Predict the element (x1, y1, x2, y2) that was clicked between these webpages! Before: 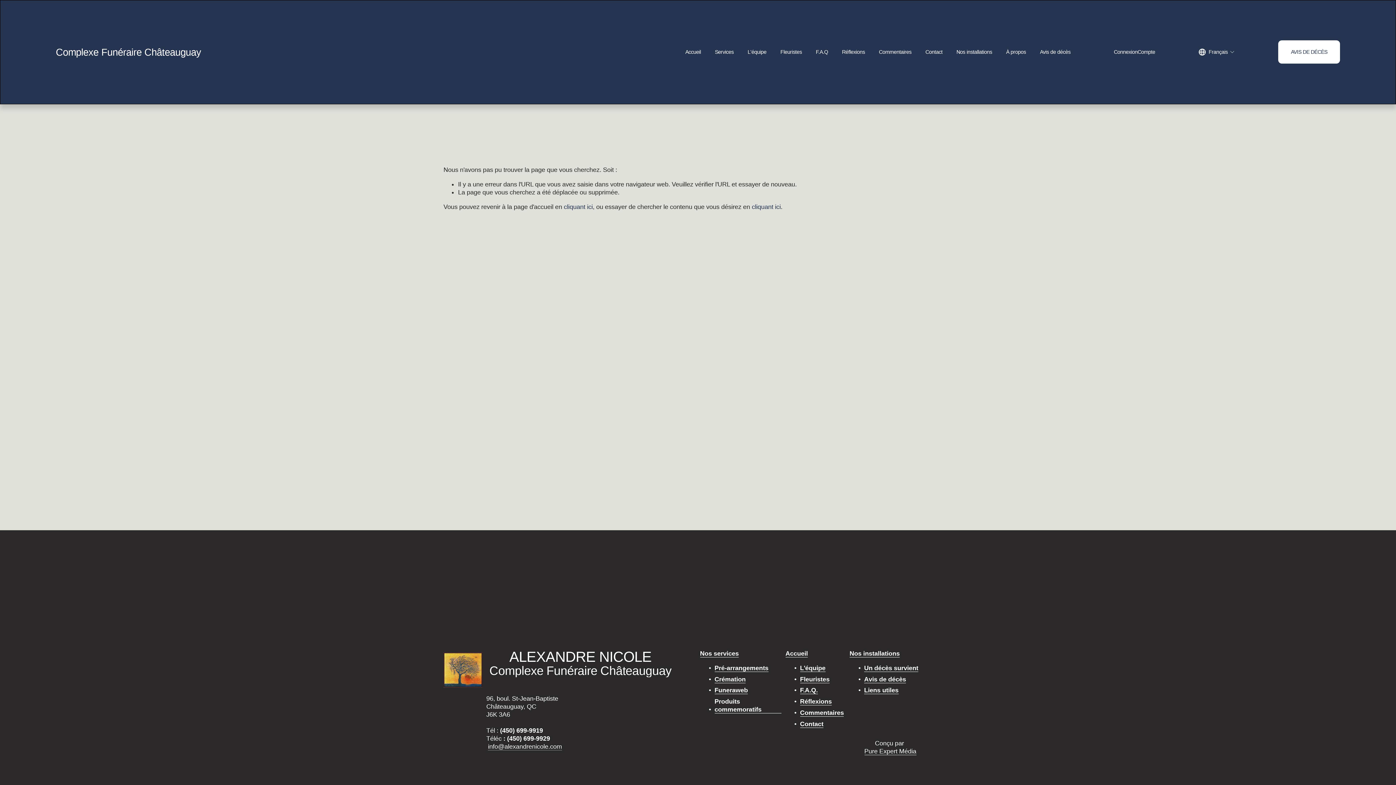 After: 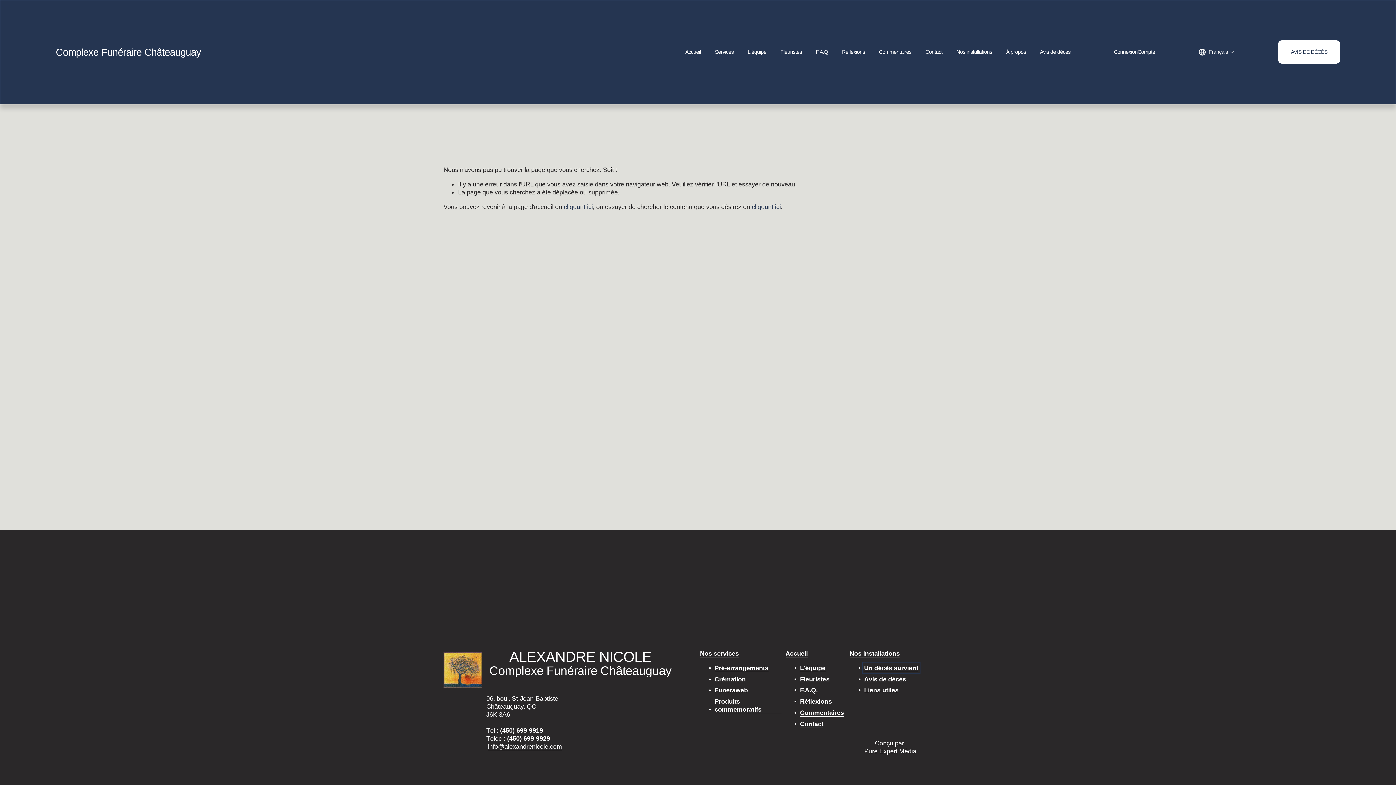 Action: bbox: (864, 664, 918, 672) label: Un décès survient